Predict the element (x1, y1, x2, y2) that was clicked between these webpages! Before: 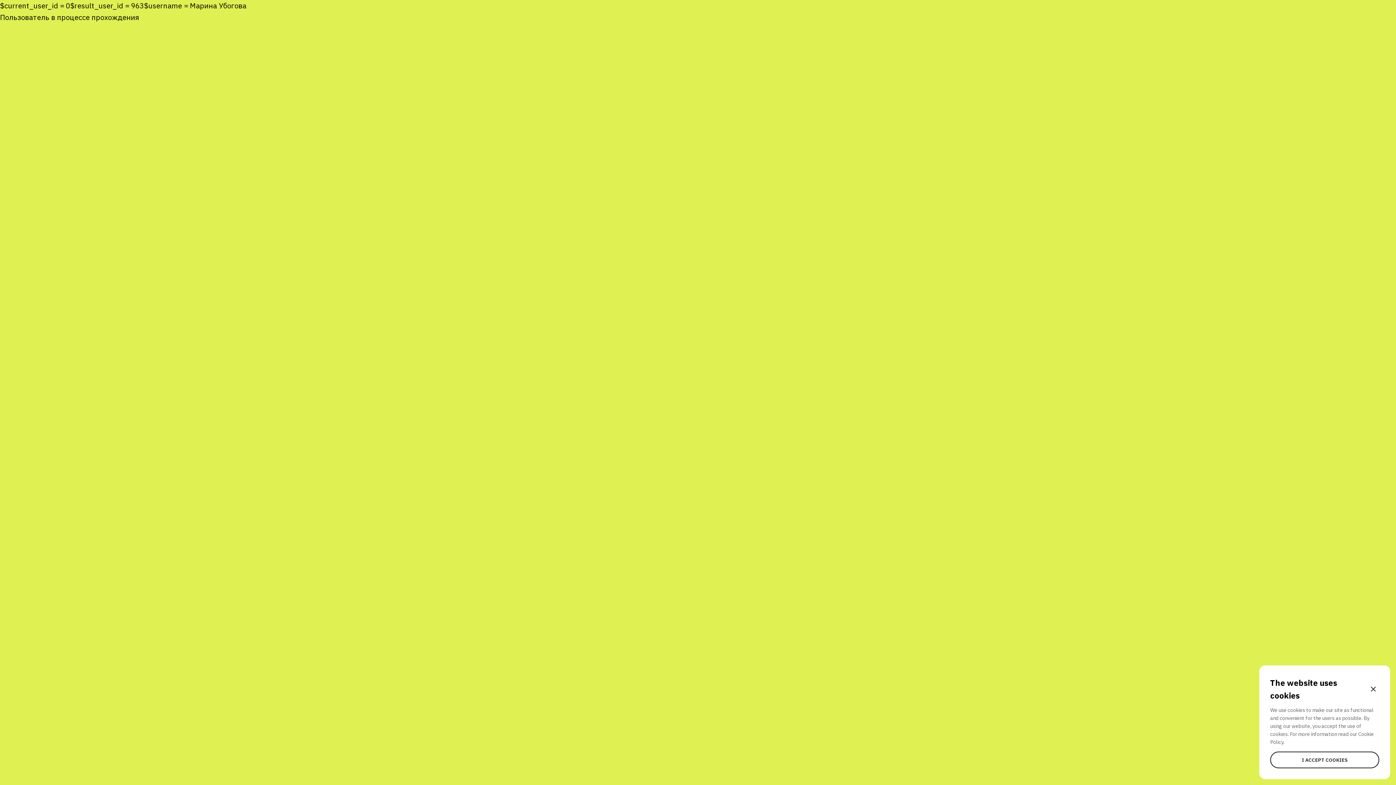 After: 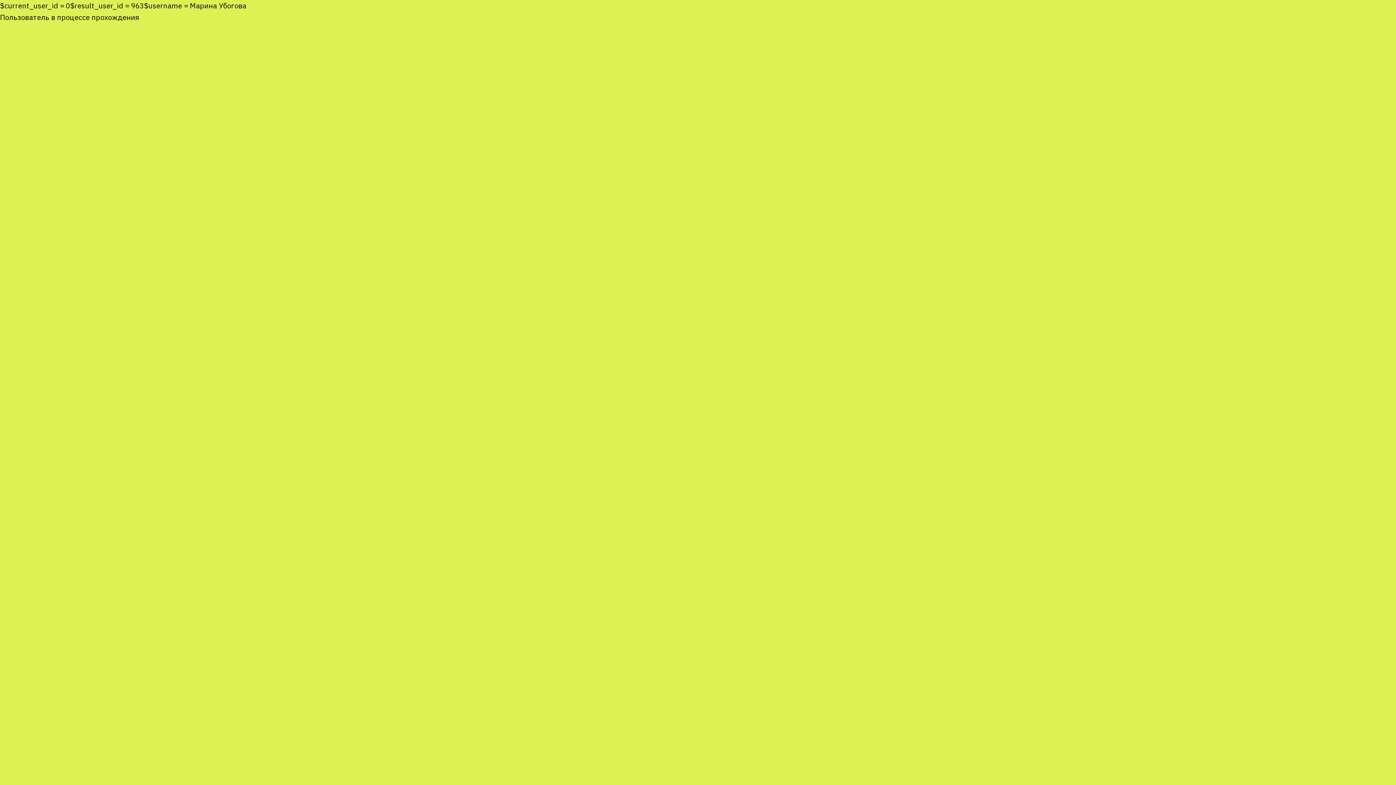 Action: bbox: (1367, 683, 1379, 695)